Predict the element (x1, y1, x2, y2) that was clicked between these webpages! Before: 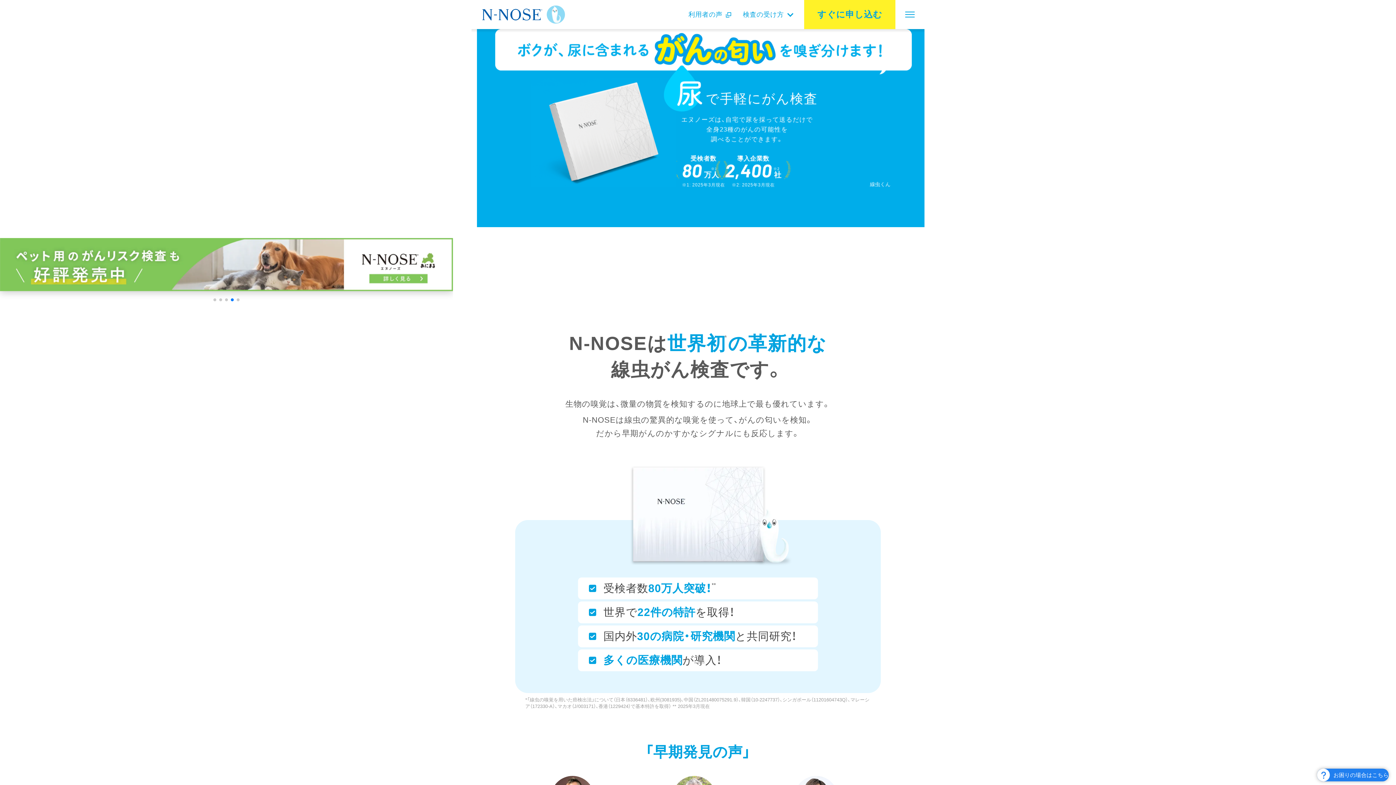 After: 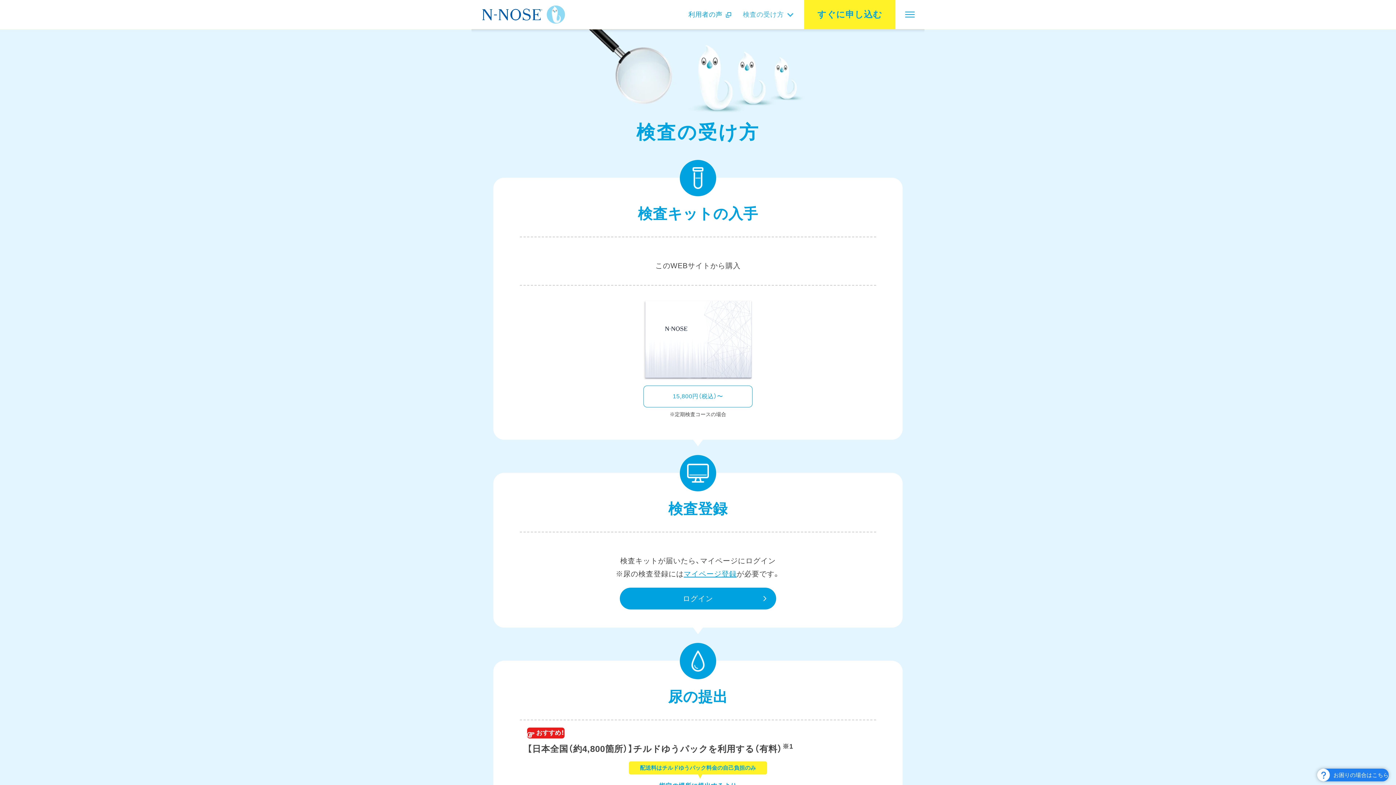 Action: label: 検査の受け方 bbox: (743, 0, 804, 29)